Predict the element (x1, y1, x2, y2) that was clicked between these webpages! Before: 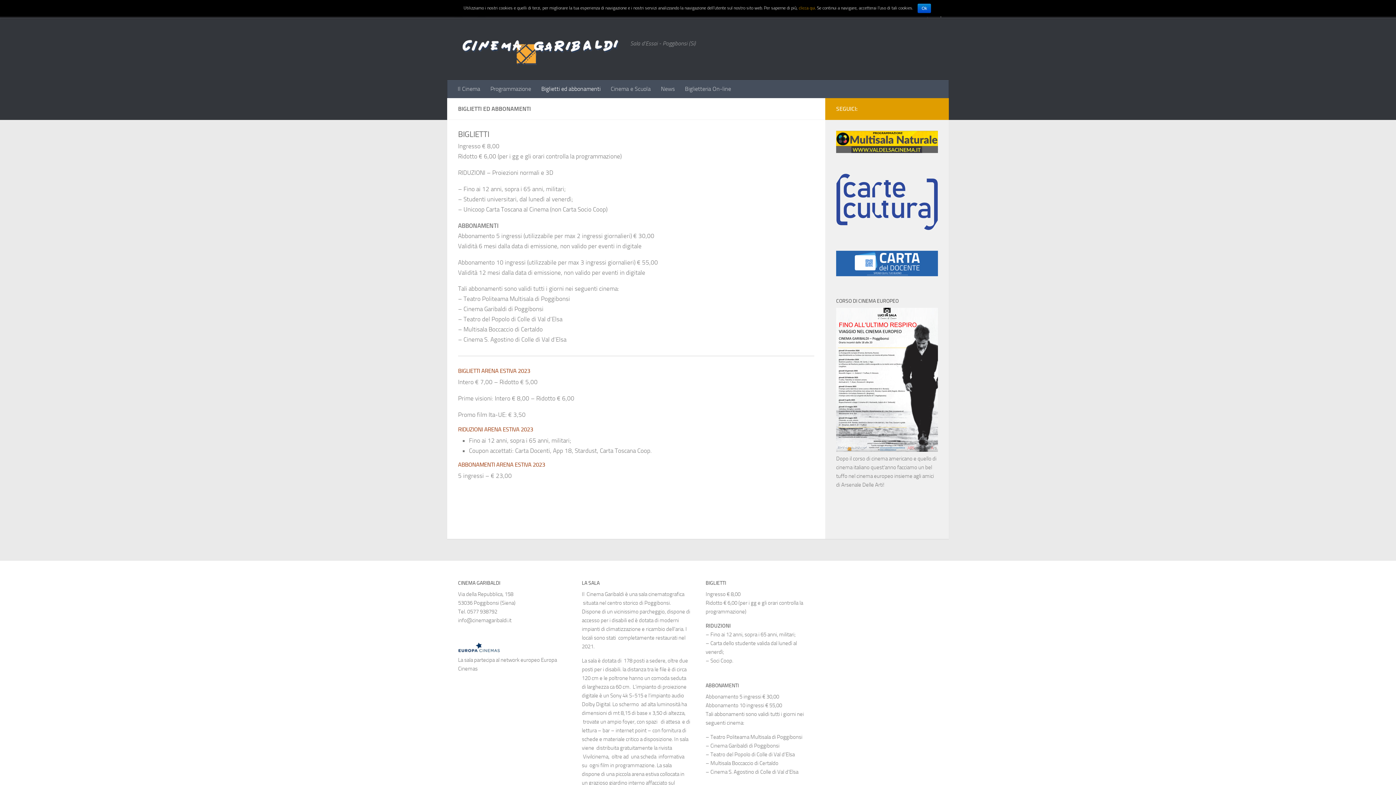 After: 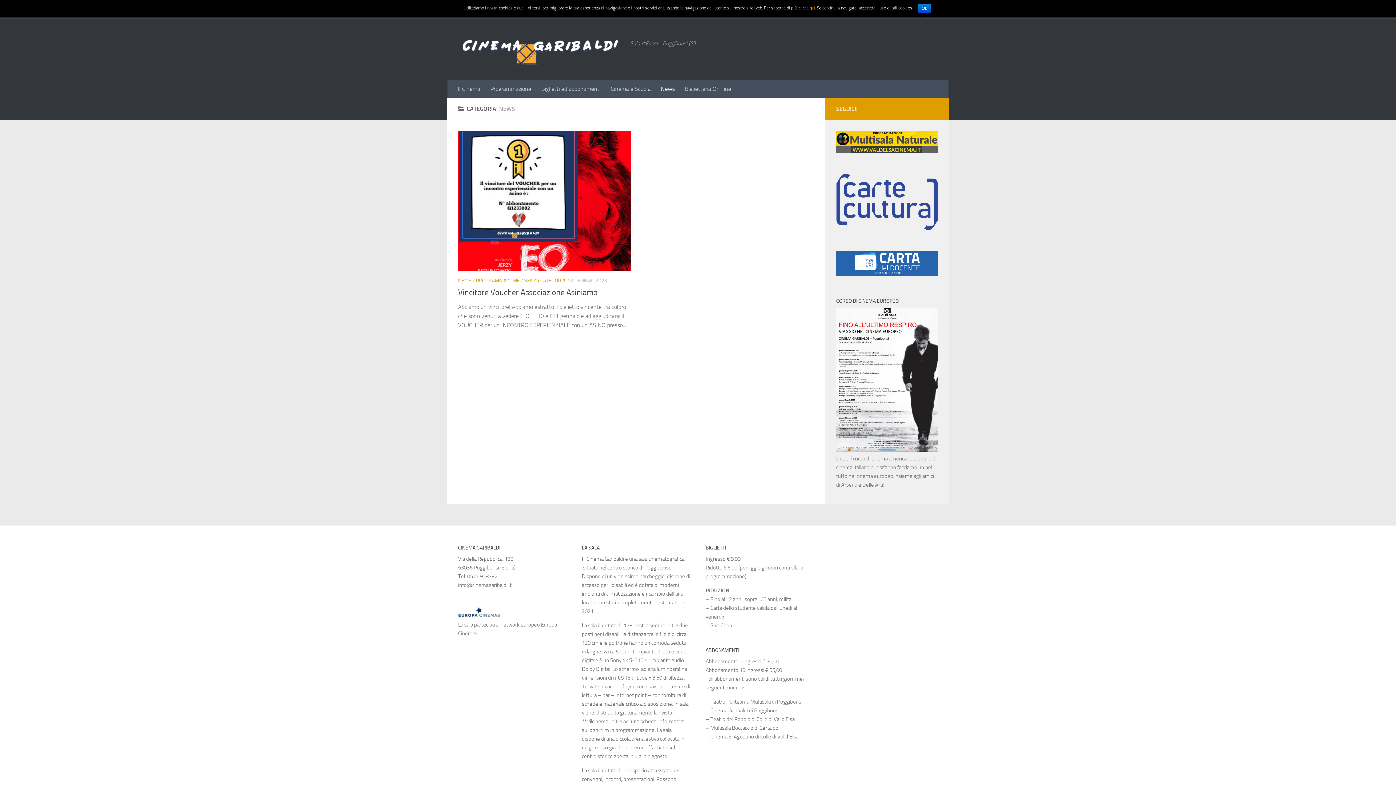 Action: label: News bbox: (656, 79, 680, 98)